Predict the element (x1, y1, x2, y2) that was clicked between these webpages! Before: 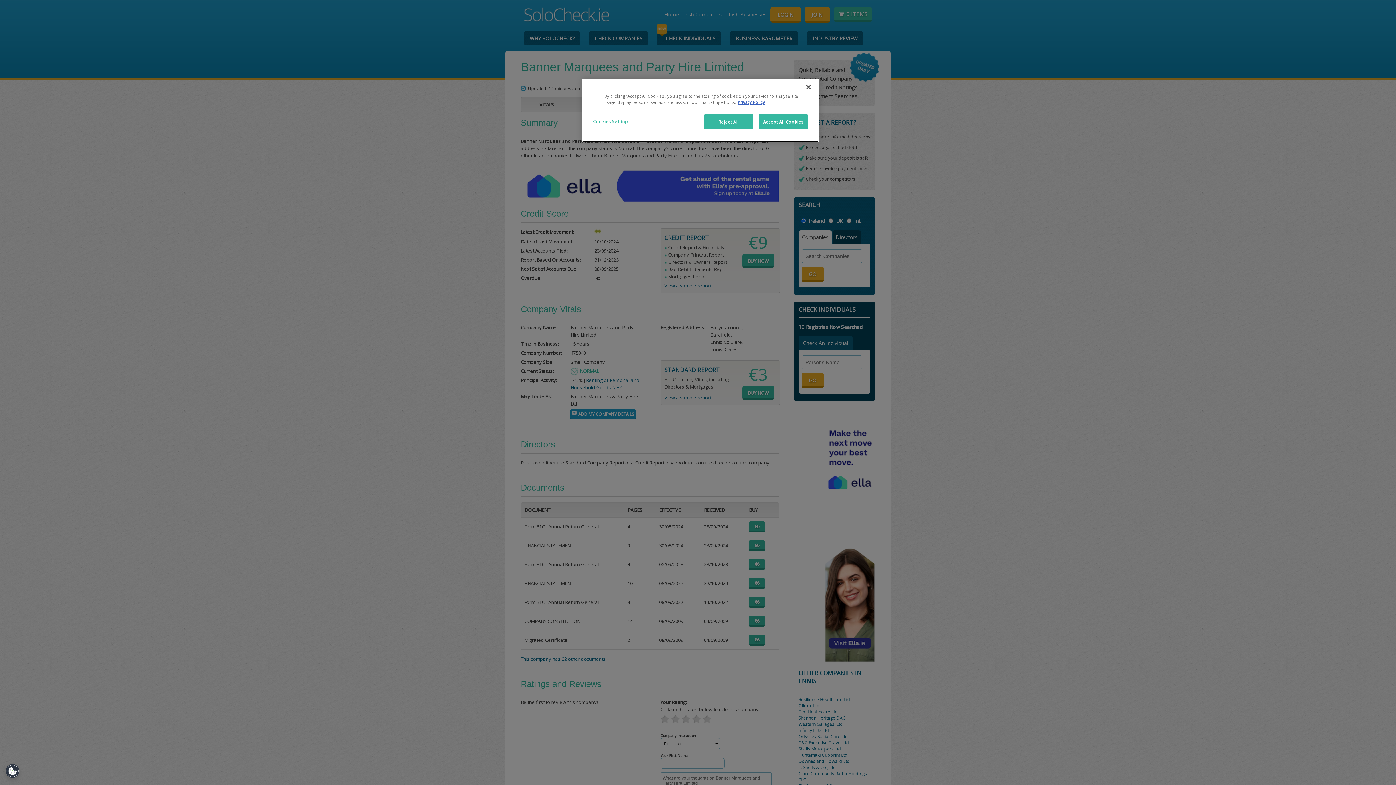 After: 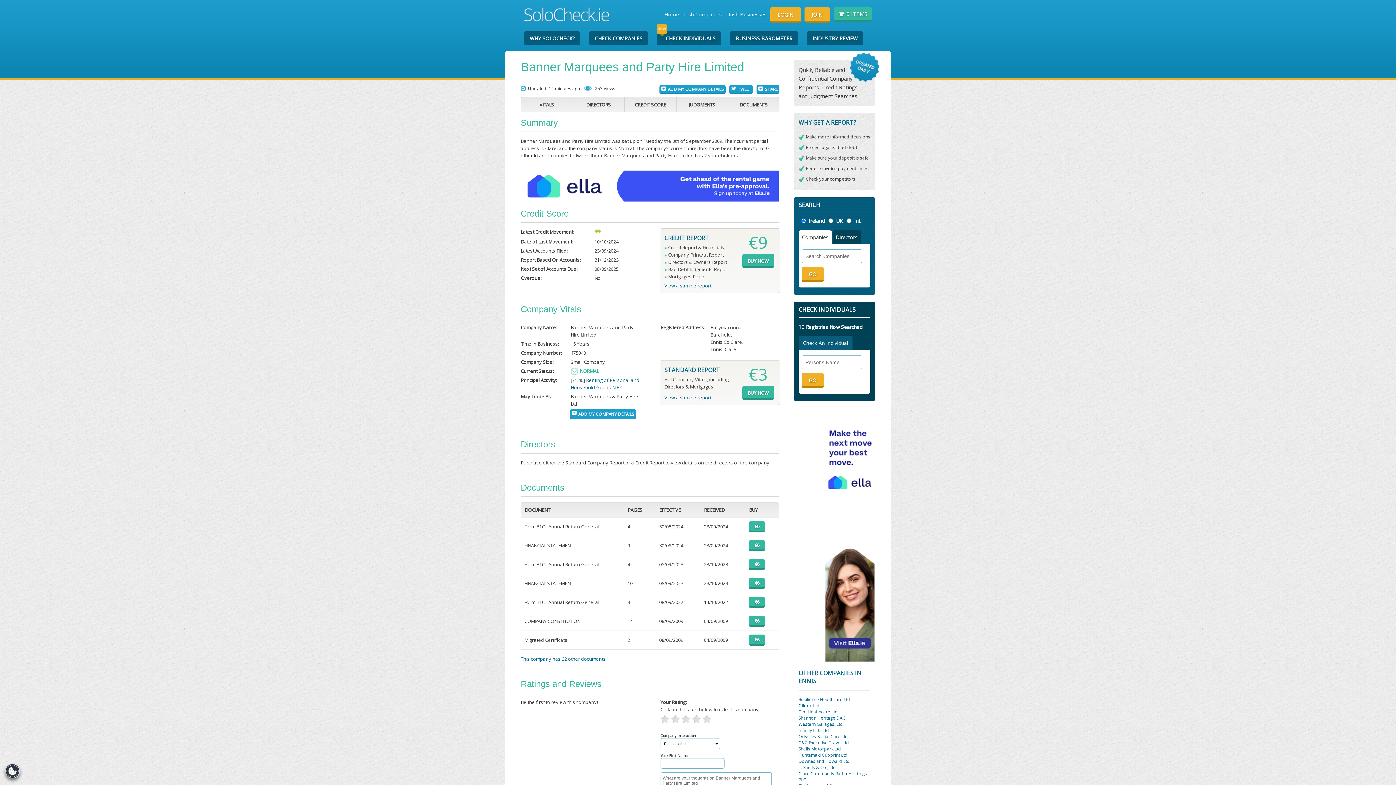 Action: bbox: (800, 79, 816, 95) label: Close